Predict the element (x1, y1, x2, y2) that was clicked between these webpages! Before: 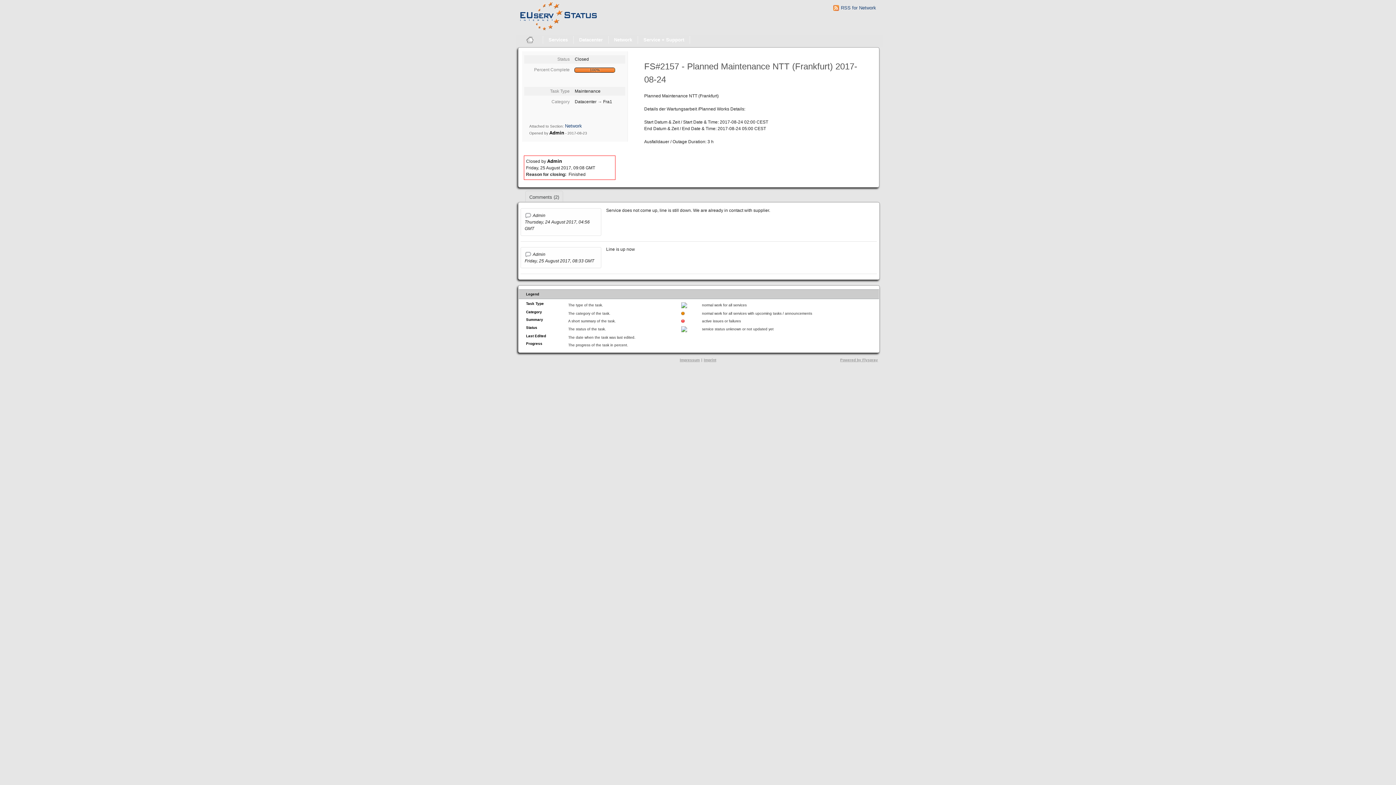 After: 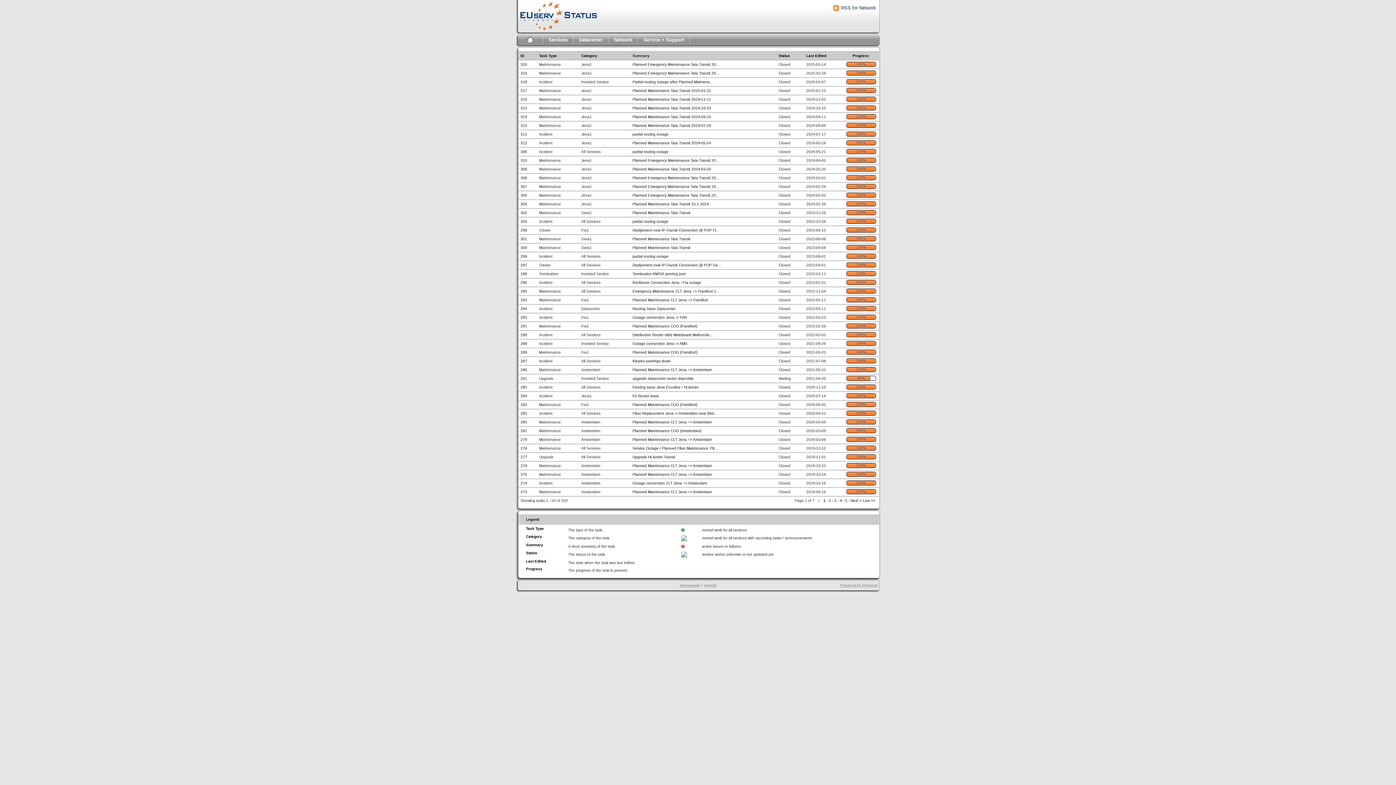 Action: bbox: (608, 34, 637, 45) label: Network